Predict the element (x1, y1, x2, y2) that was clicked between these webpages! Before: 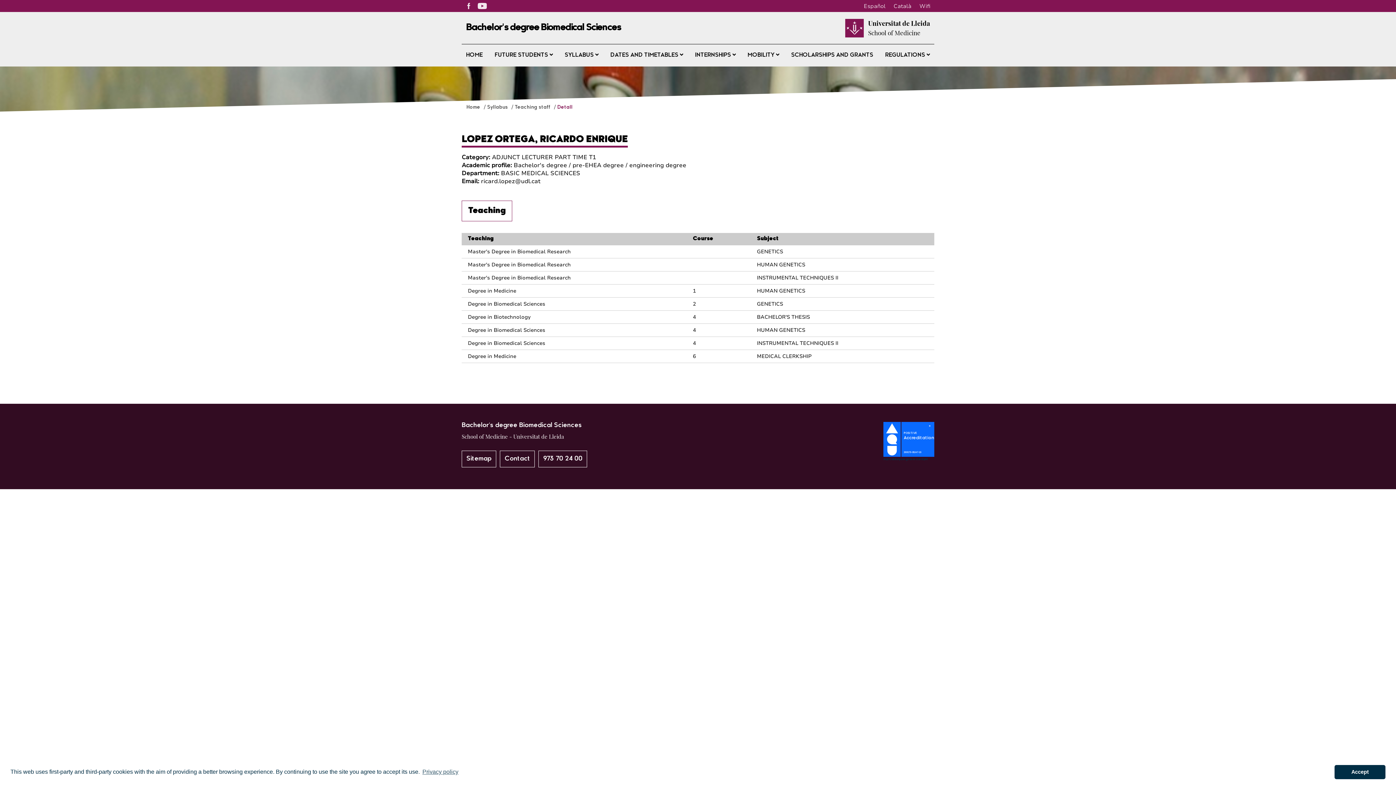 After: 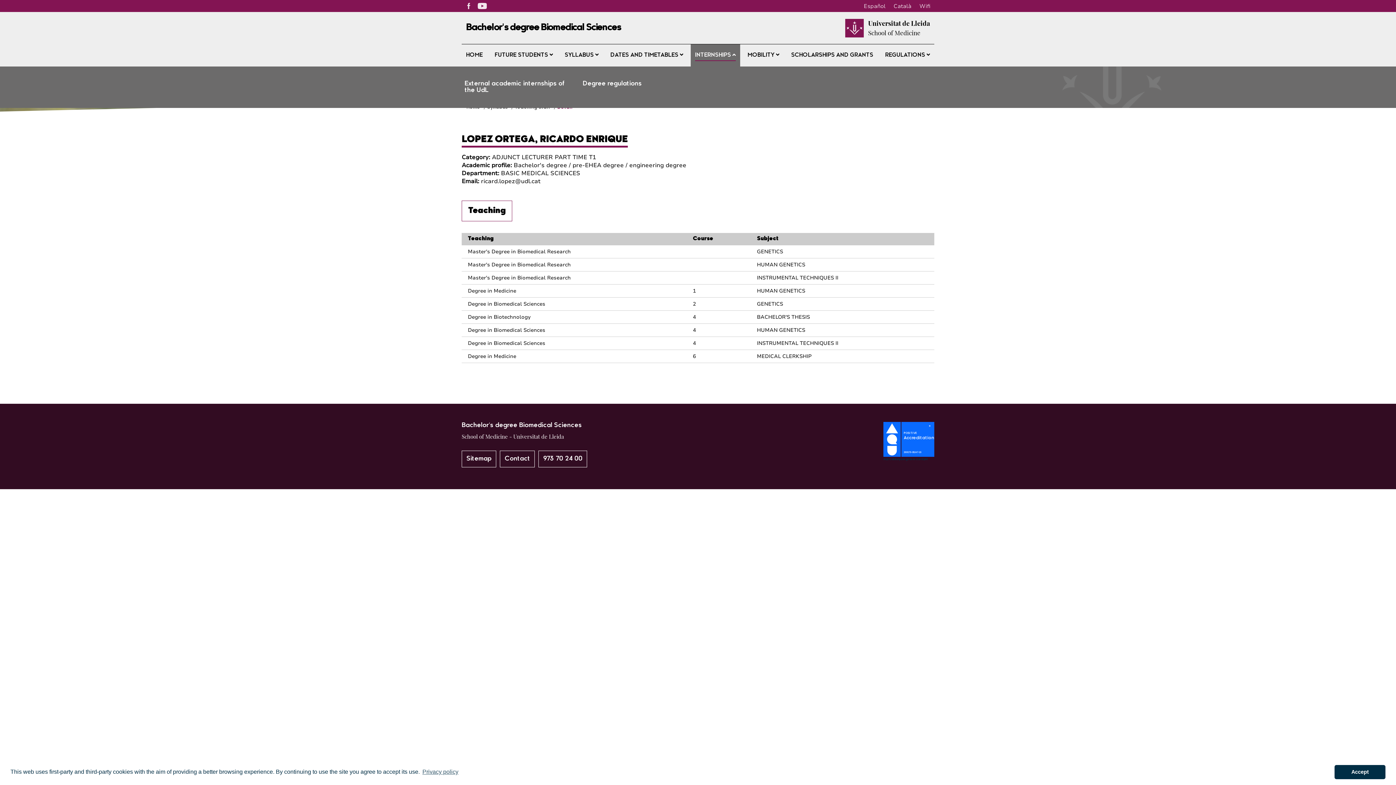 Action: bbox: (690, 44, 740, 66) label: INTERNSHIPS 